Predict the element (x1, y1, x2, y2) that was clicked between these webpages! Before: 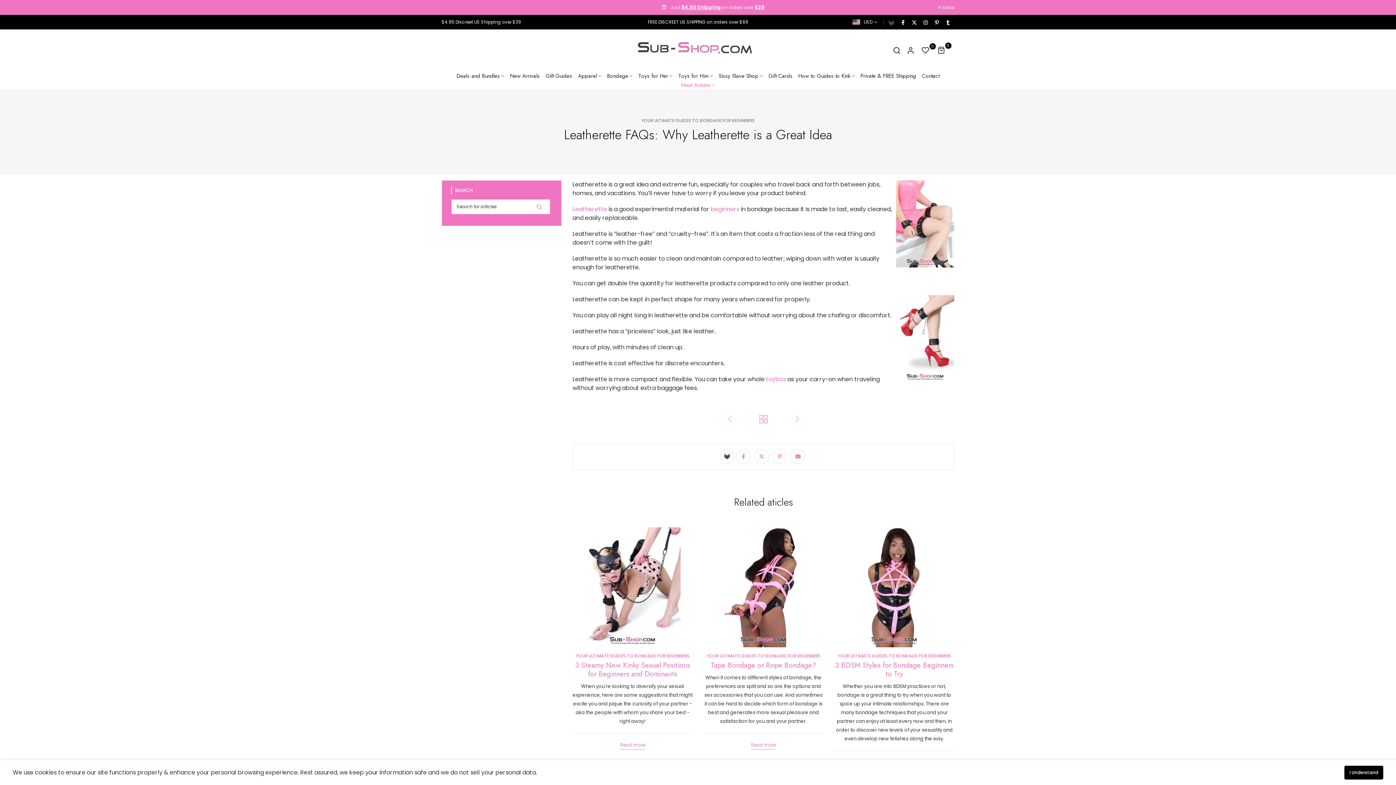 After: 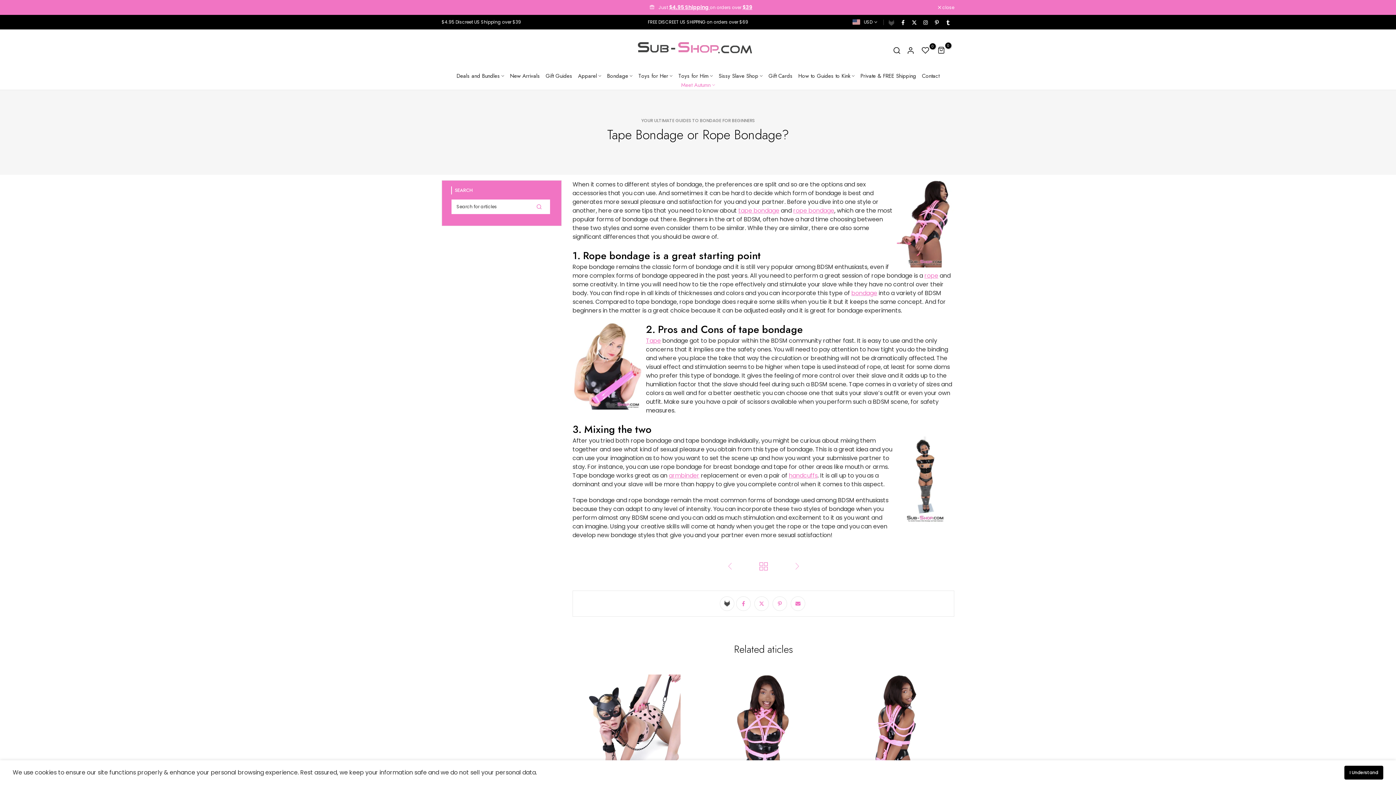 Action: label: Read more bbox: (751, 740, 776, 750)